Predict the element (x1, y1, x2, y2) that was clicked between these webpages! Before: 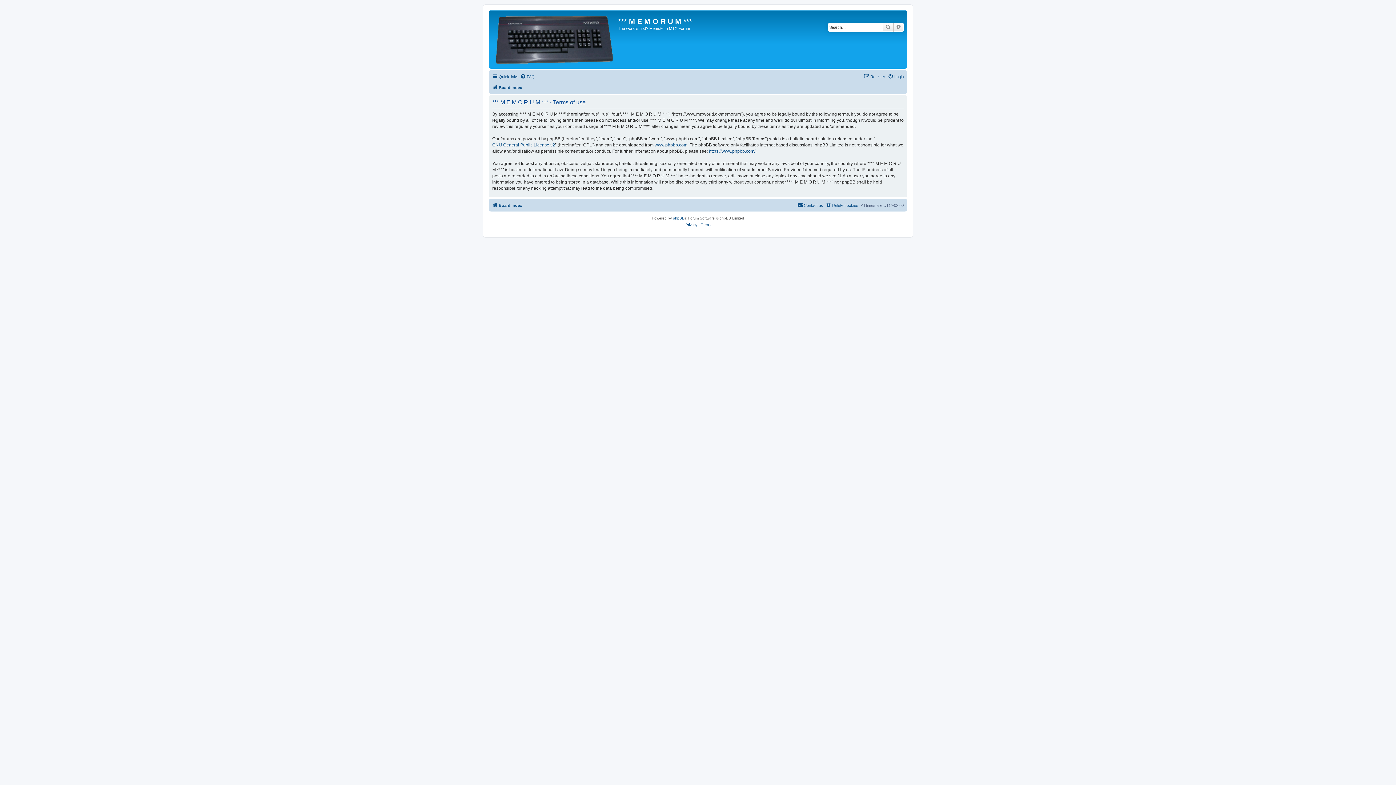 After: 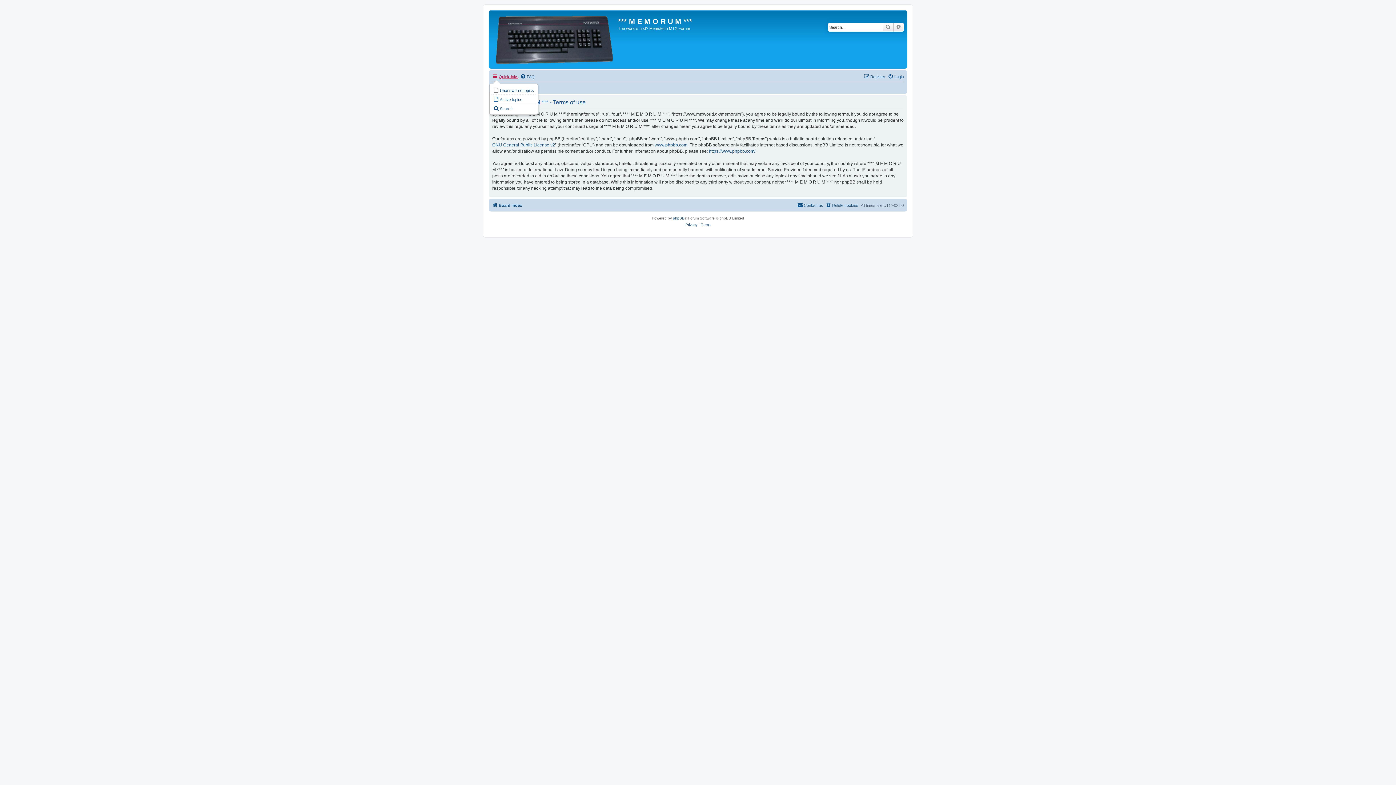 Action: bbox: (492, 72, 518, 81) label: Quick links